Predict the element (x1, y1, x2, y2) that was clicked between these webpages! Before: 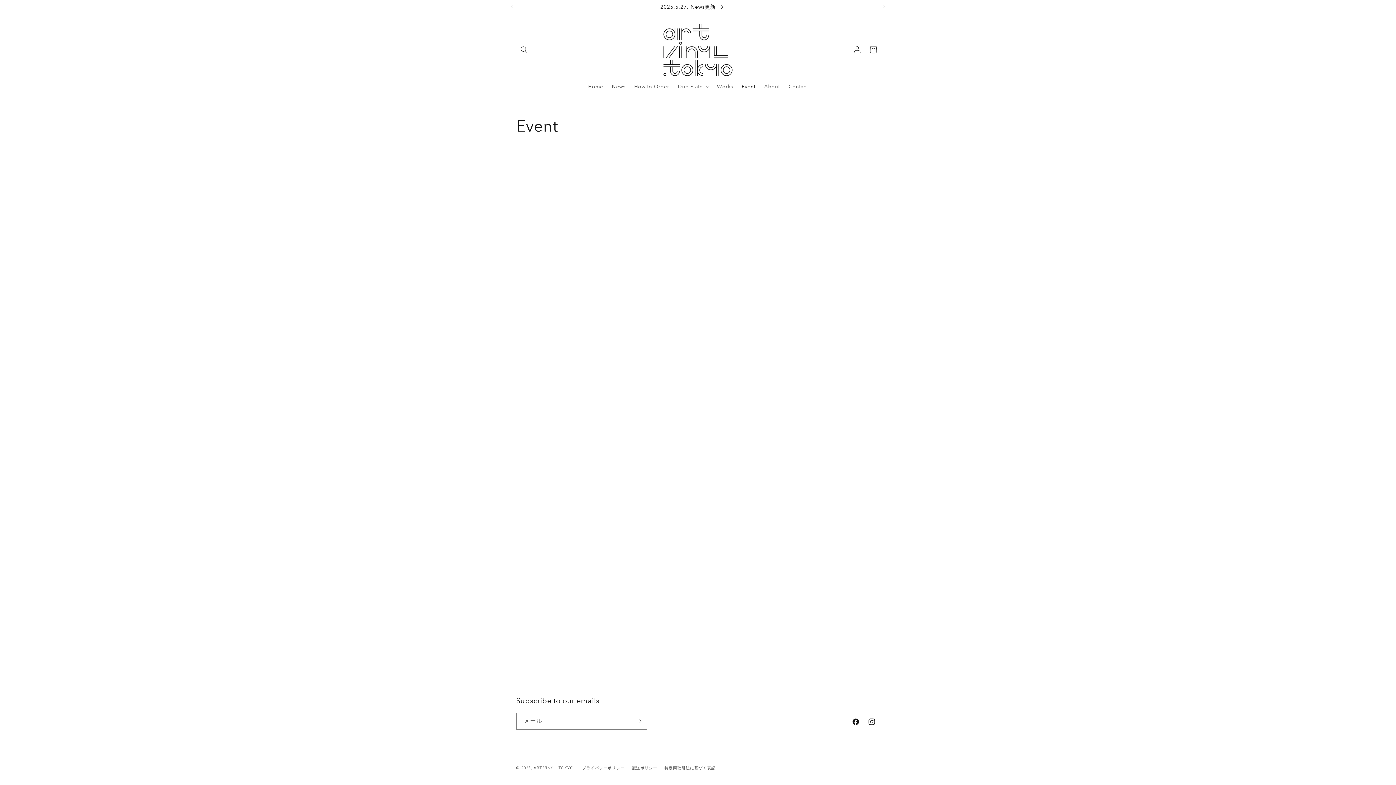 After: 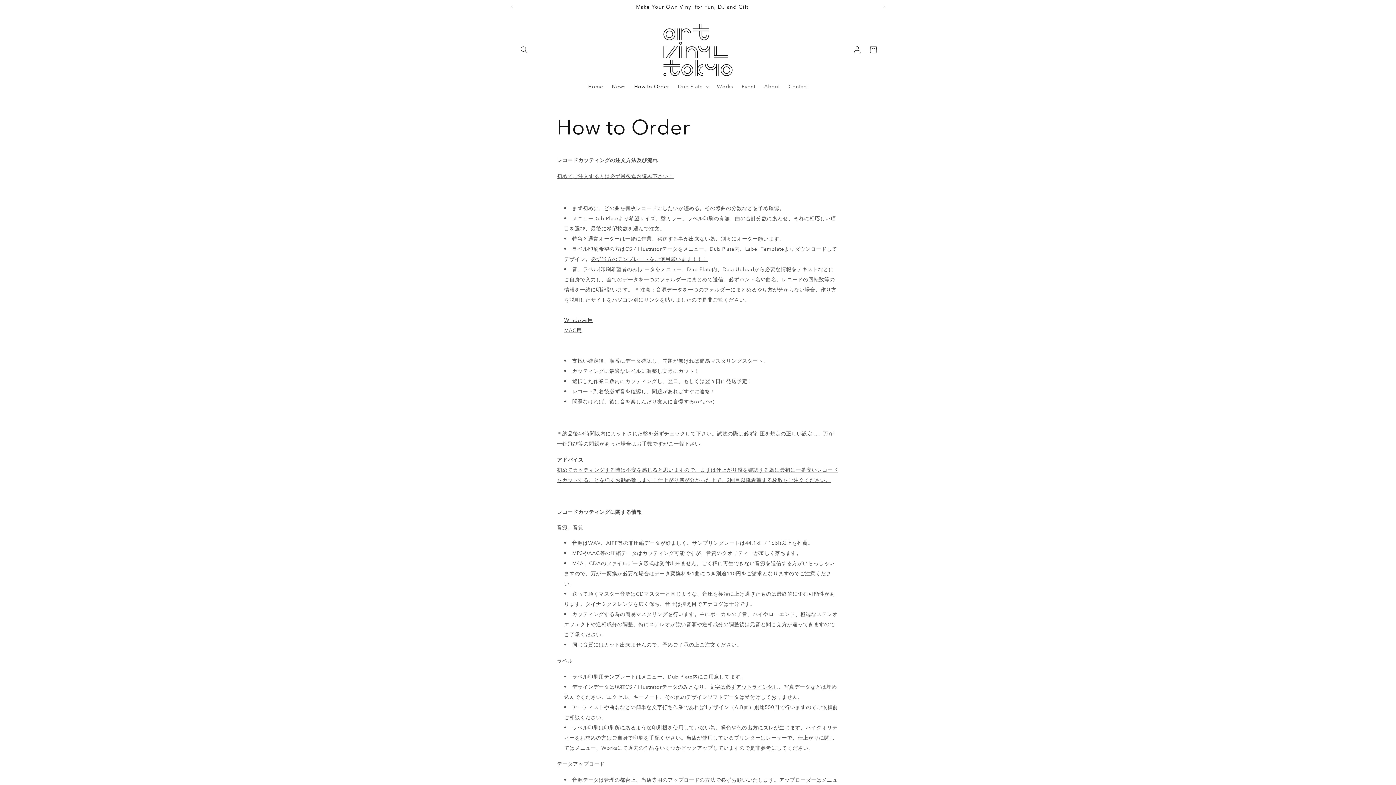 Action: bbox: (630, 78, 673, 94) label: How to Order